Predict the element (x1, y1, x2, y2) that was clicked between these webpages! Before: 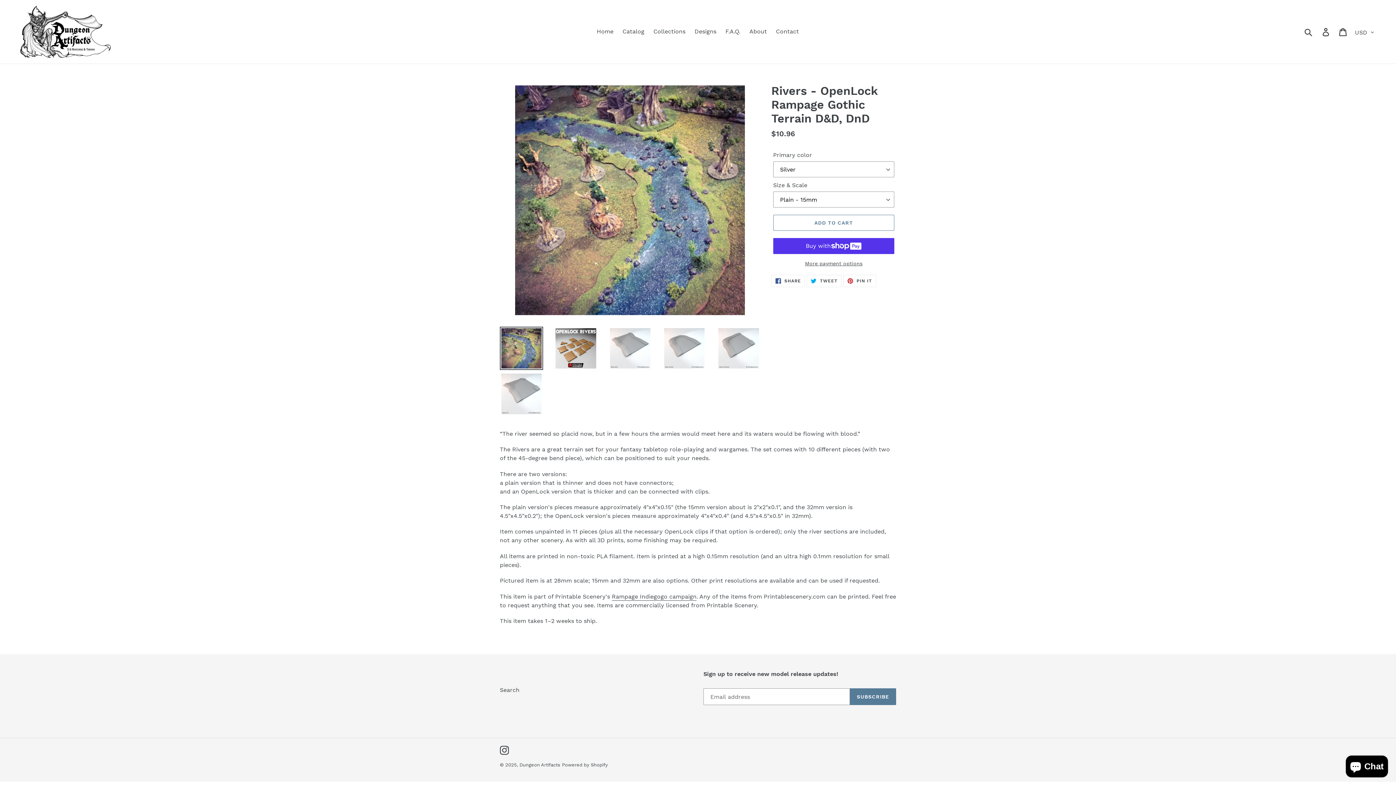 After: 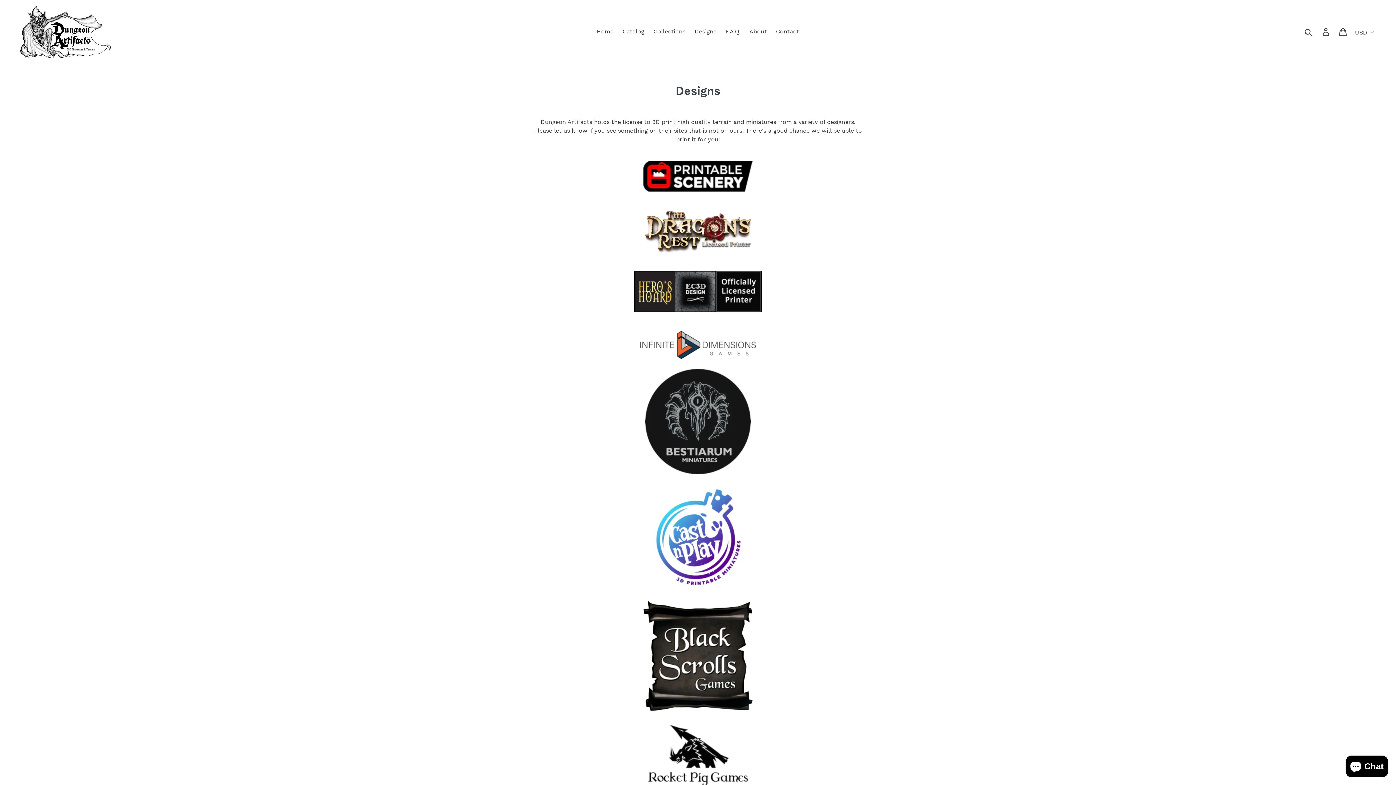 Action: bbox: (691, 26, 720, 37) label: Designs